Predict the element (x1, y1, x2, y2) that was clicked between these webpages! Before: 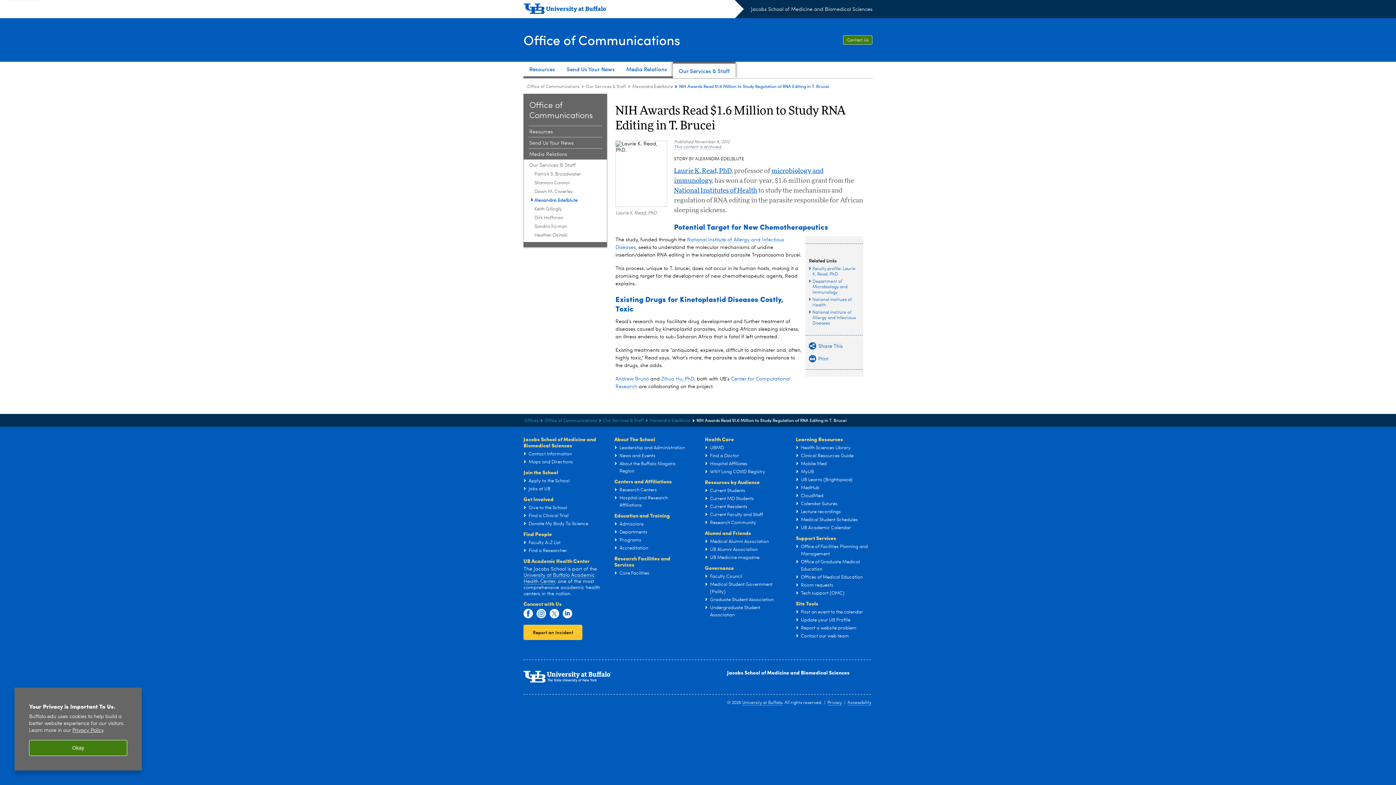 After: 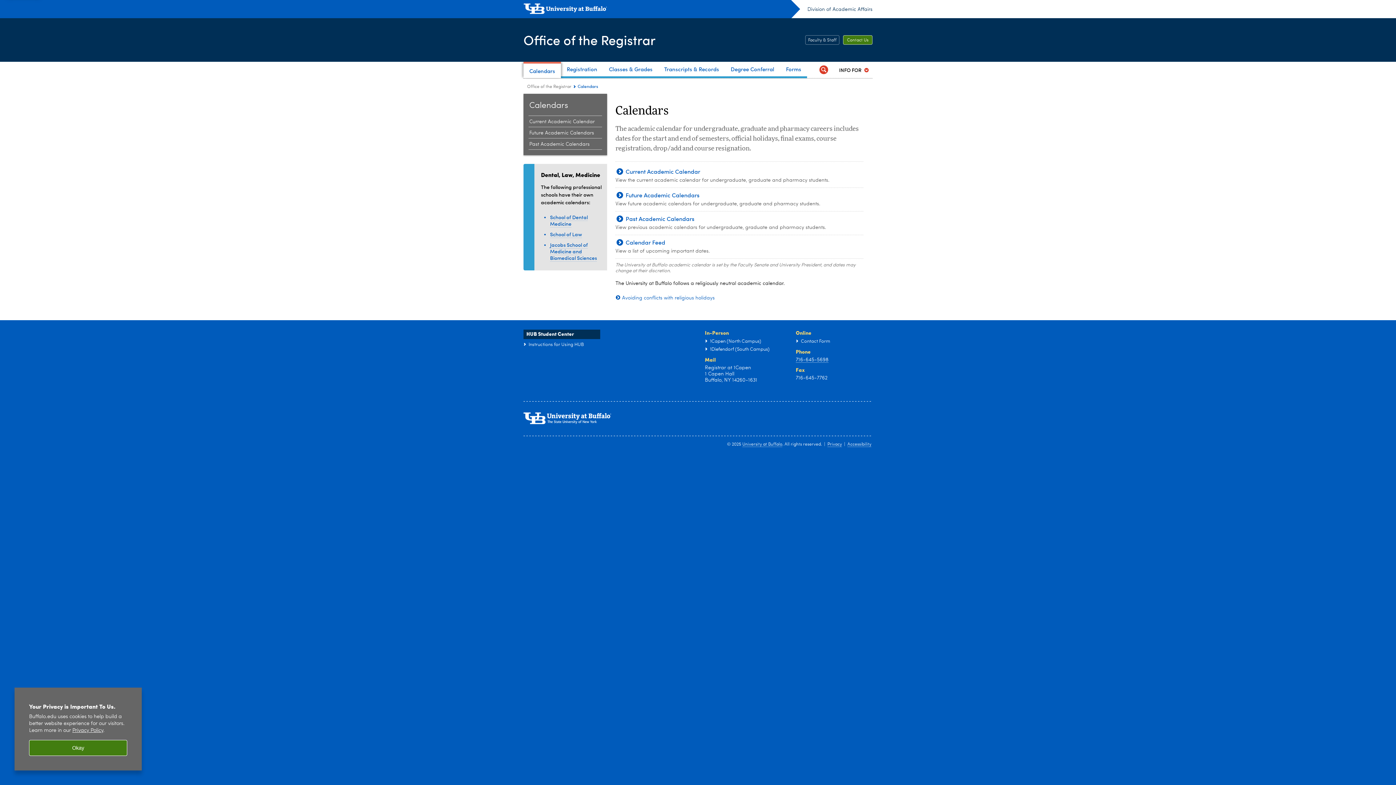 Action: bbox: (801, 525, 851, 530) label: UB Academic Calendar